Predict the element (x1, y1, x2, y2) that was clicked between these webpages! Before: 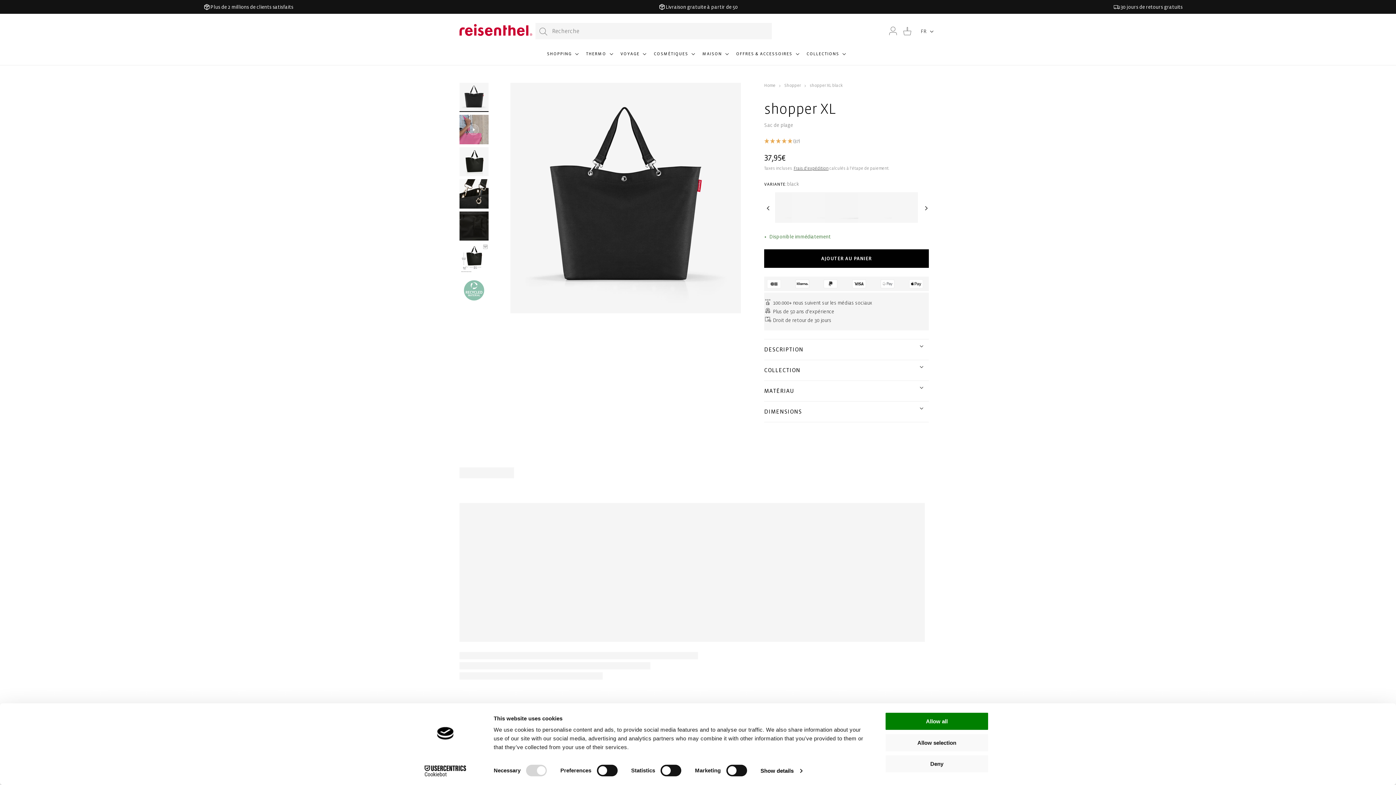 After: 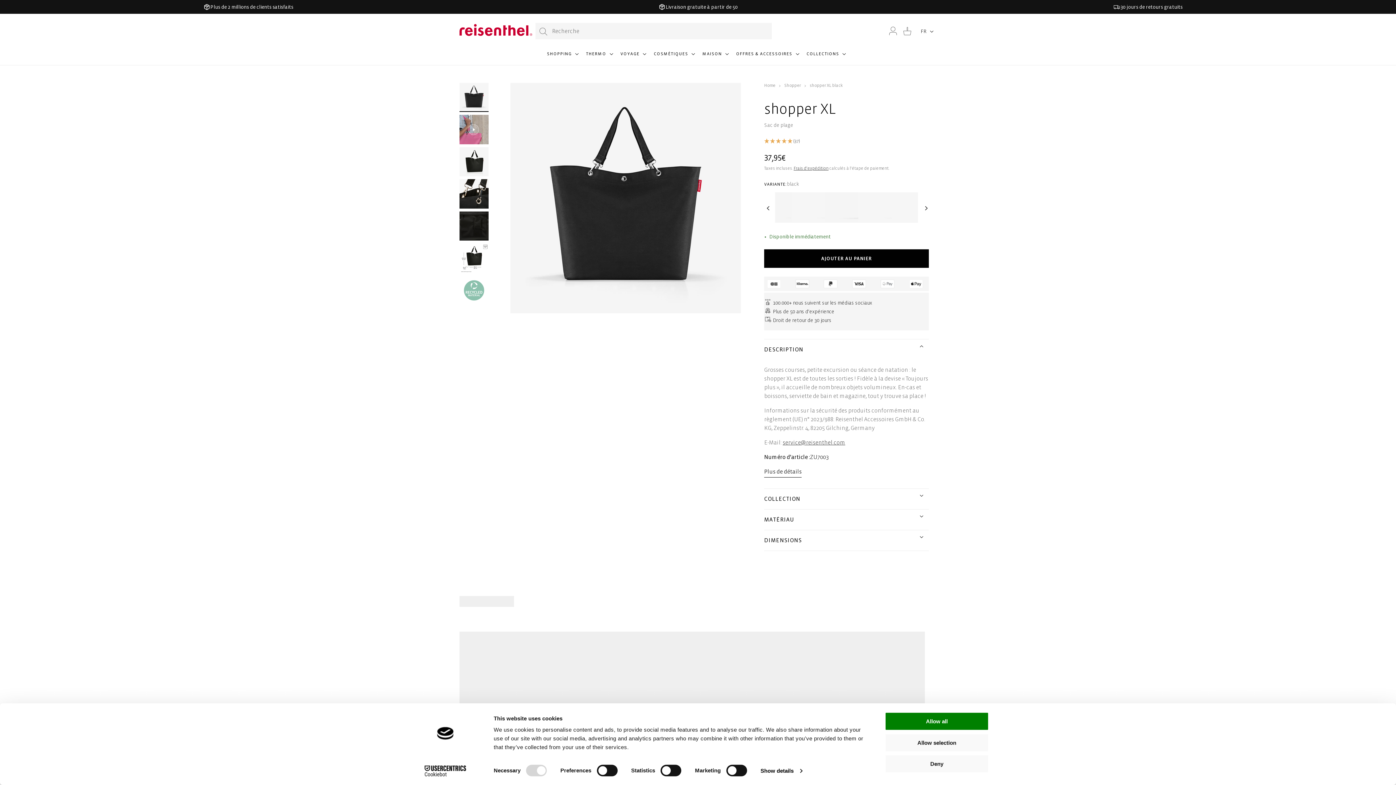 Action: bbox: (764, 339, 929, 360) label: DESCRIPTION